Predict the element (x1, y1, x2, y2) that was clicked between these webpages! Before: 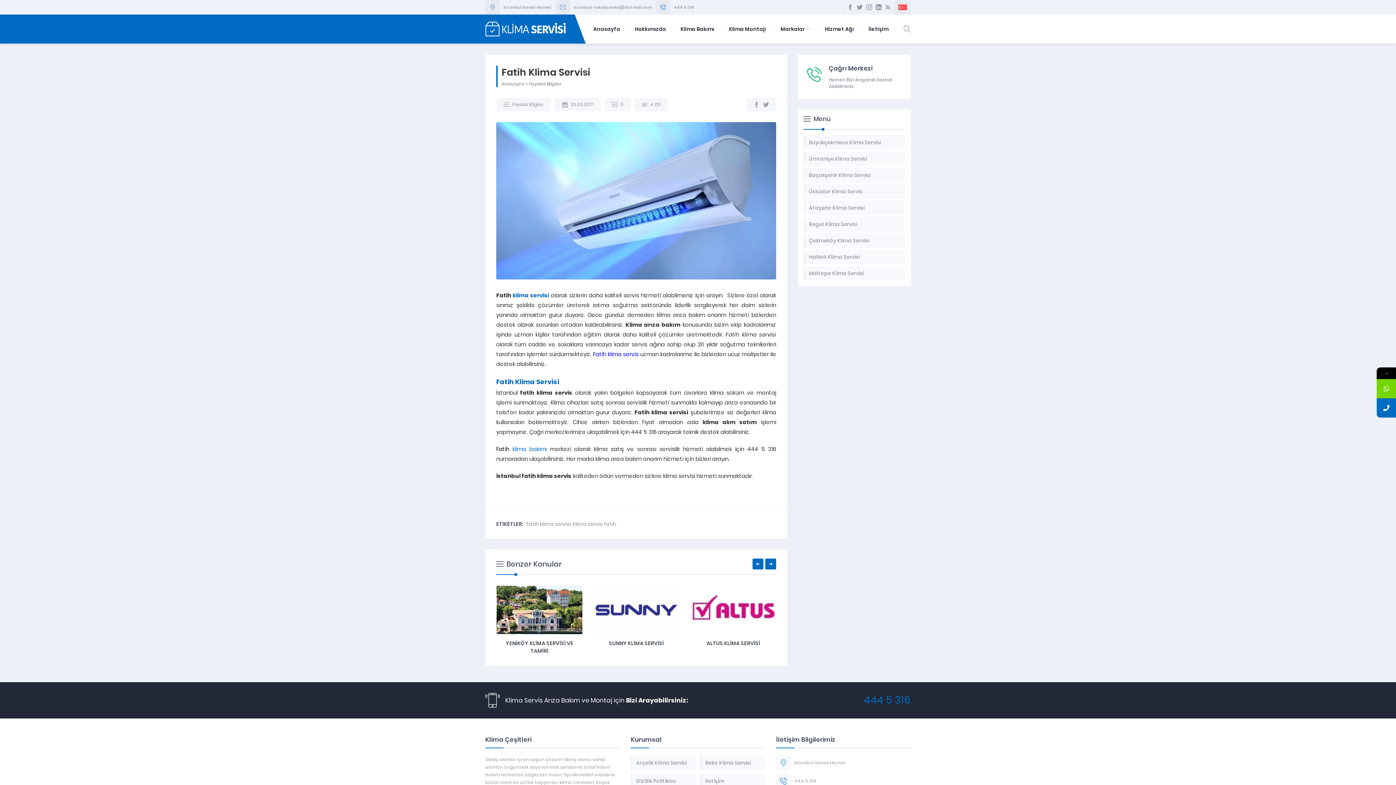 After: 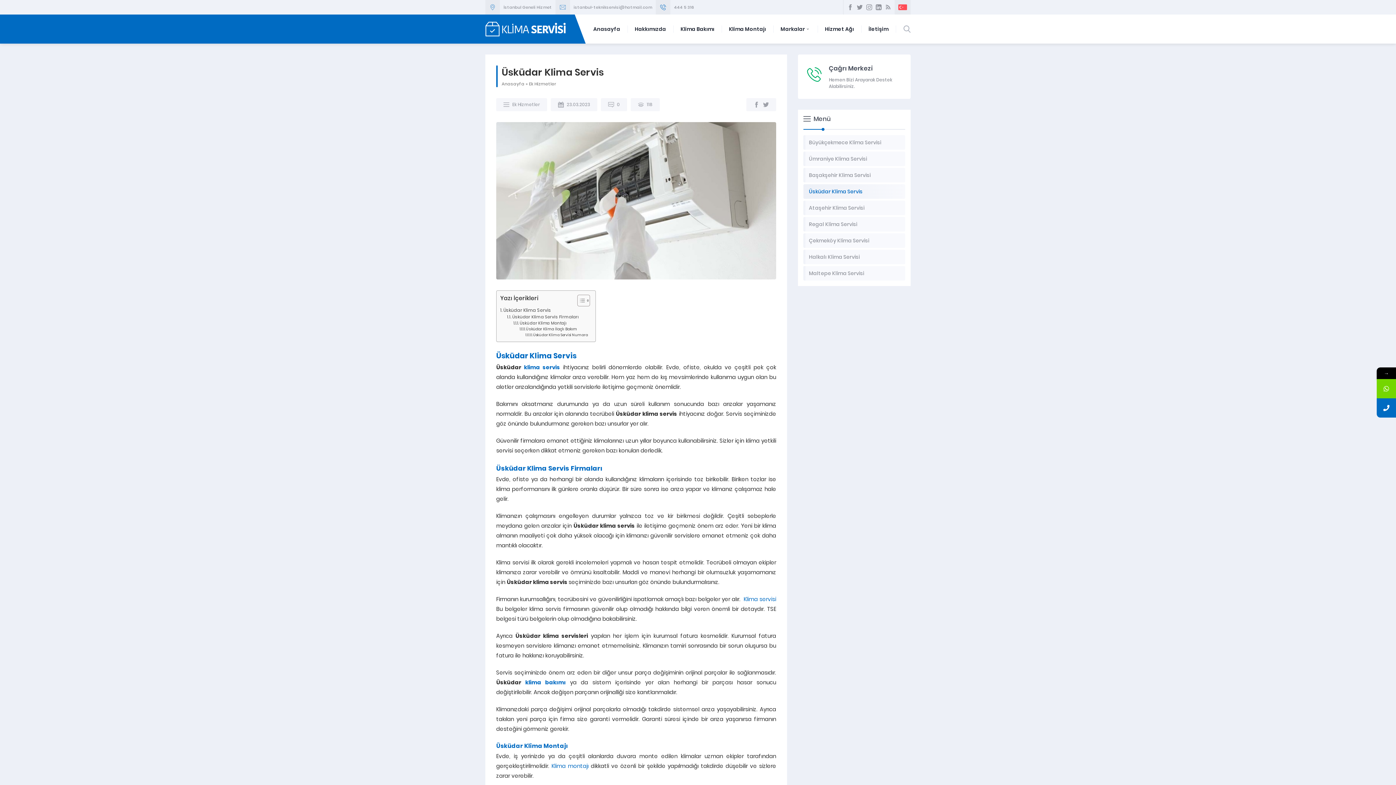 Action: bbox: (803, 184, 905, 198) label: Üsküdar Klima Servis